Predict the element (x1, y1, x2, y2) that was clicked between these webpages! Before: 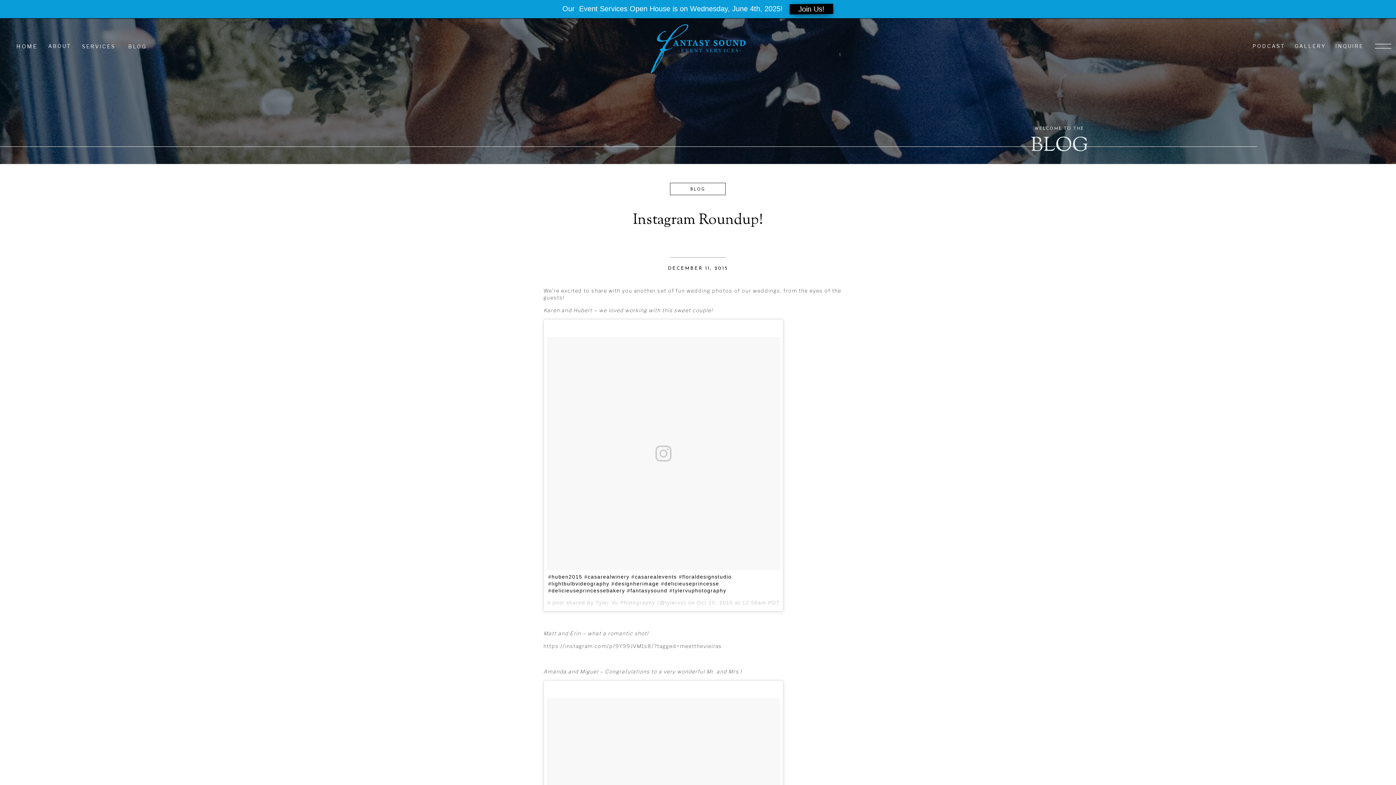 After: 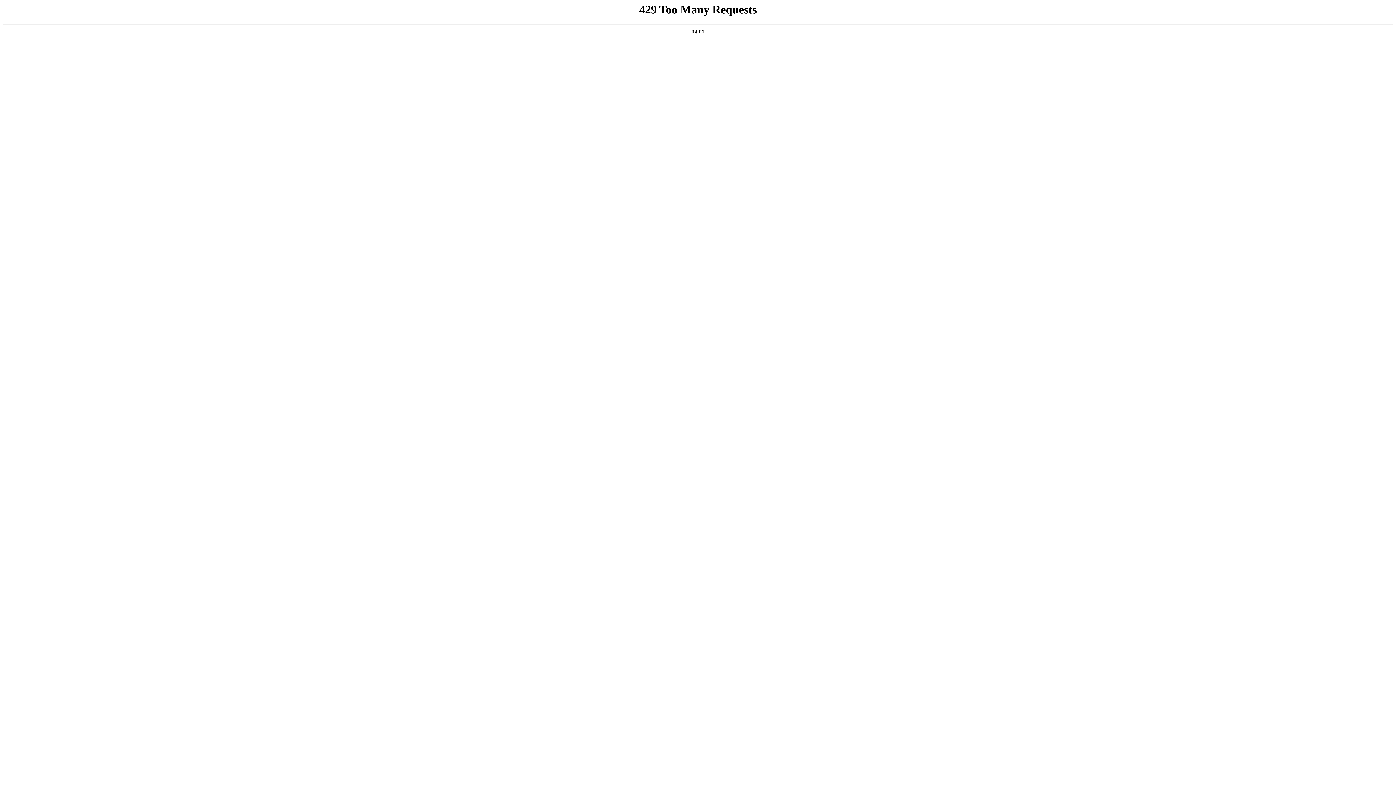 Action: bbox: (80, 43, 117, 49) label: SERVICES